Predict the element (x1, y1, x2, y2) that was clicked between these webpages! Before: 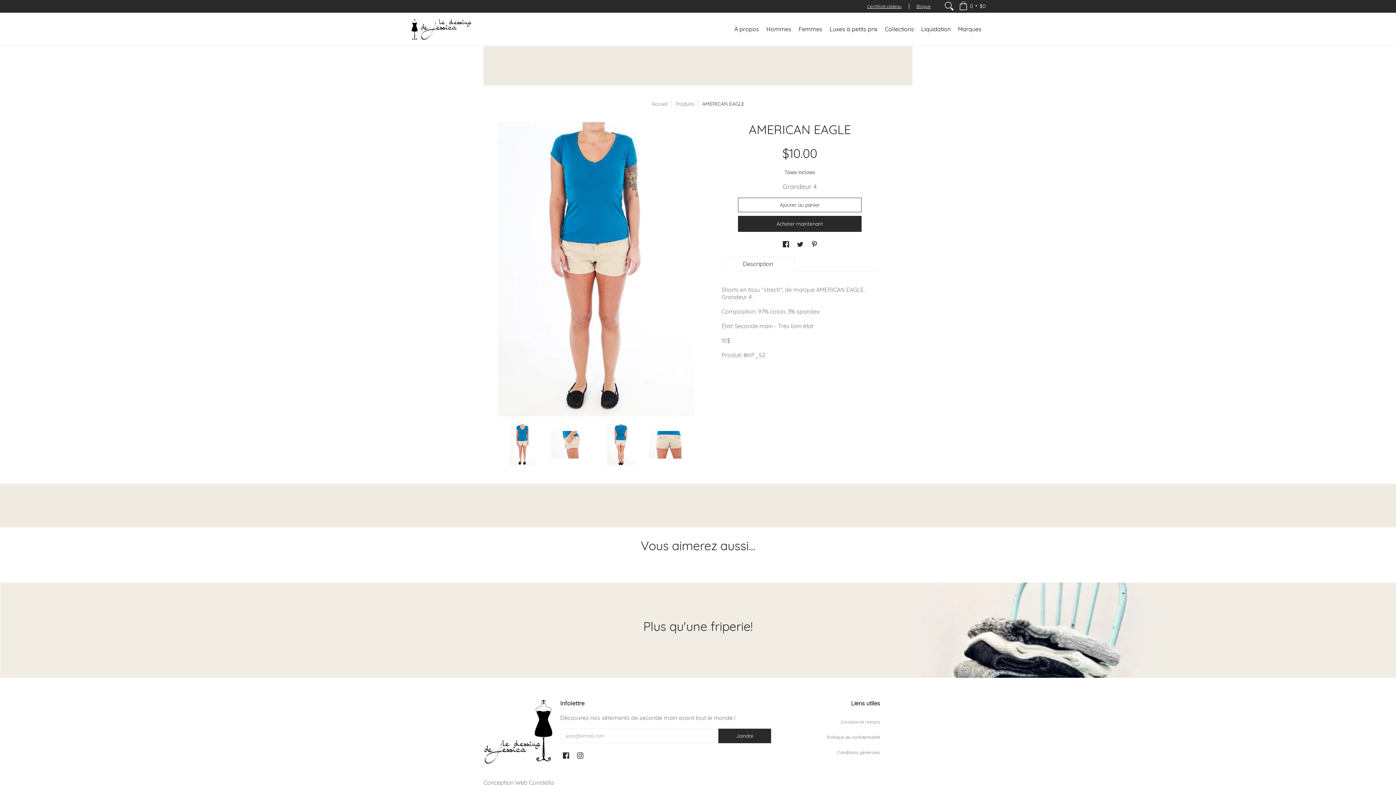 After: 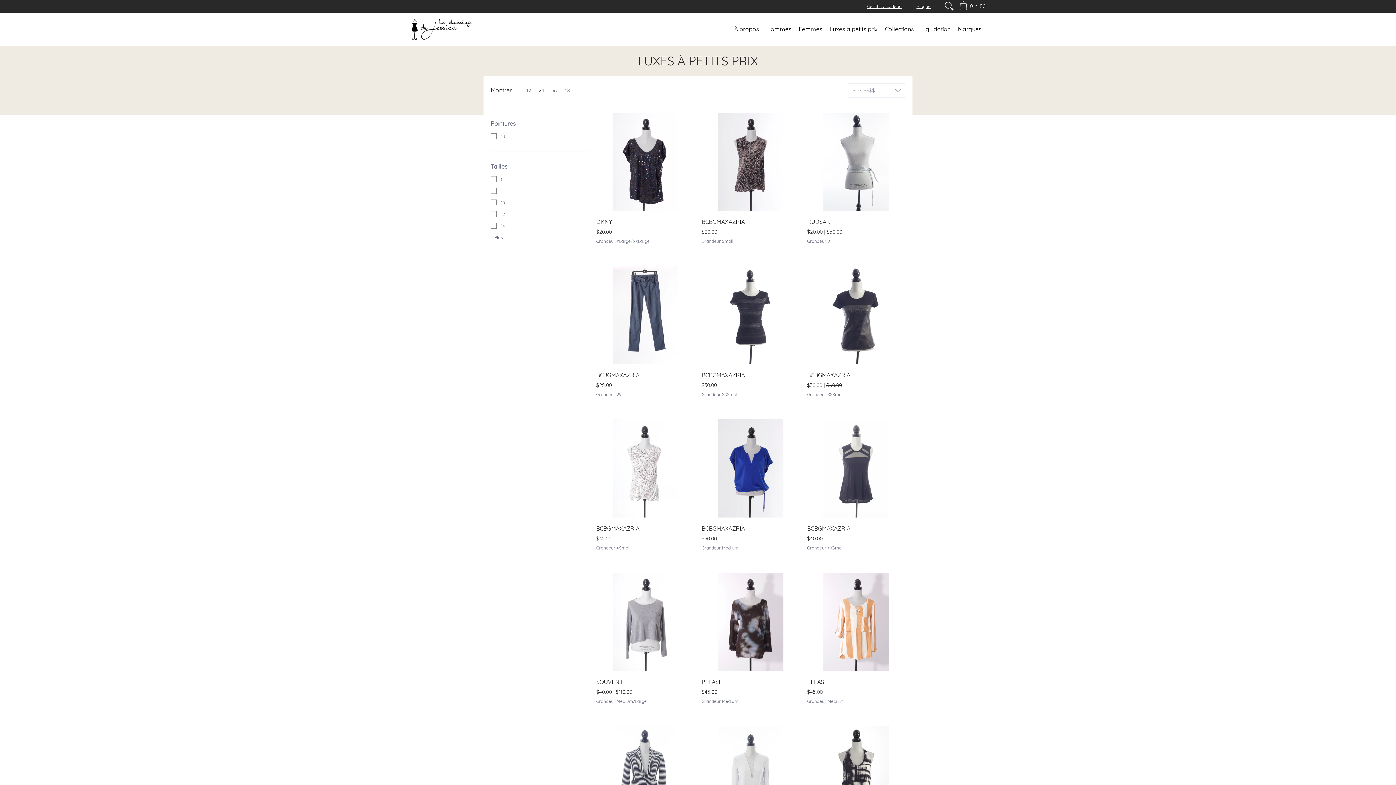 Action: bbox: (826, 12, 881, 45) label: Luxes à petits prix